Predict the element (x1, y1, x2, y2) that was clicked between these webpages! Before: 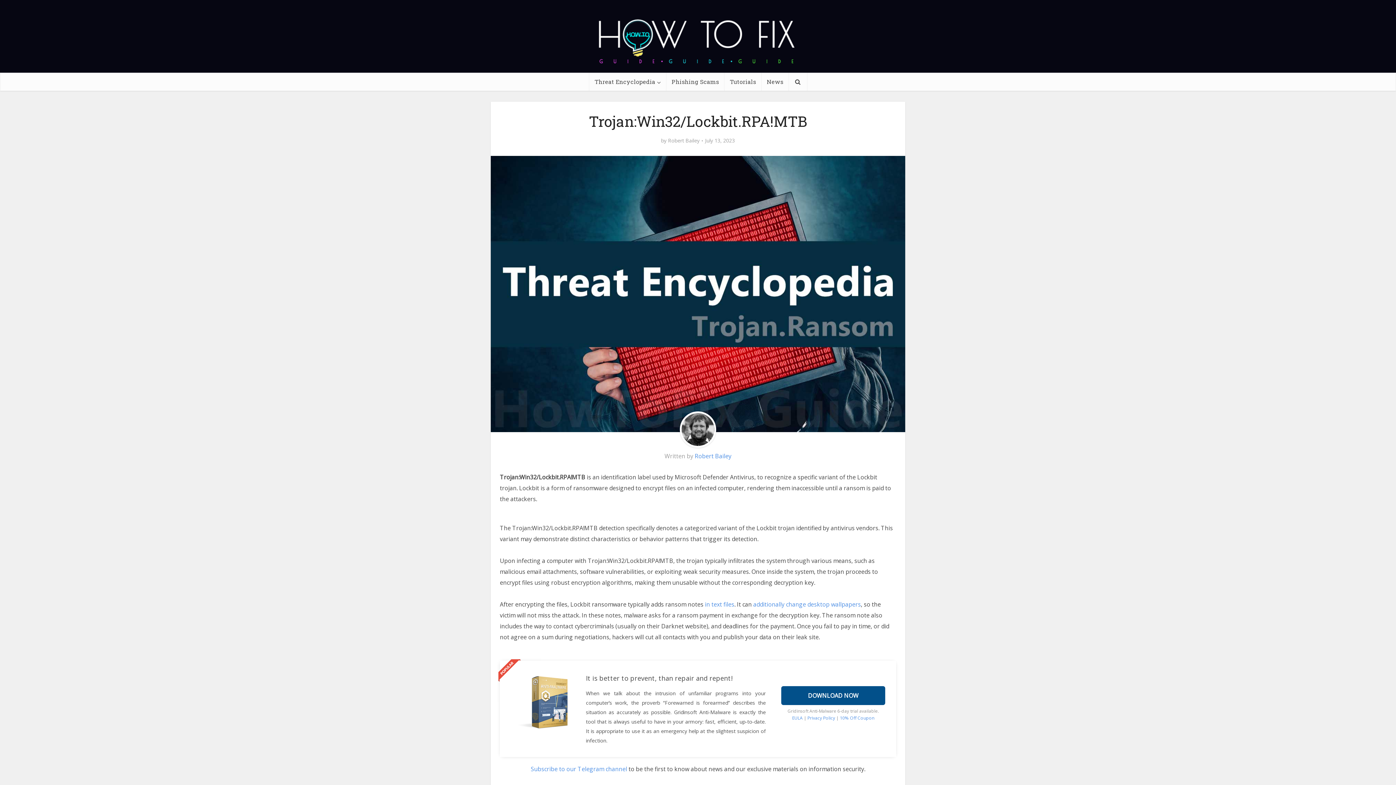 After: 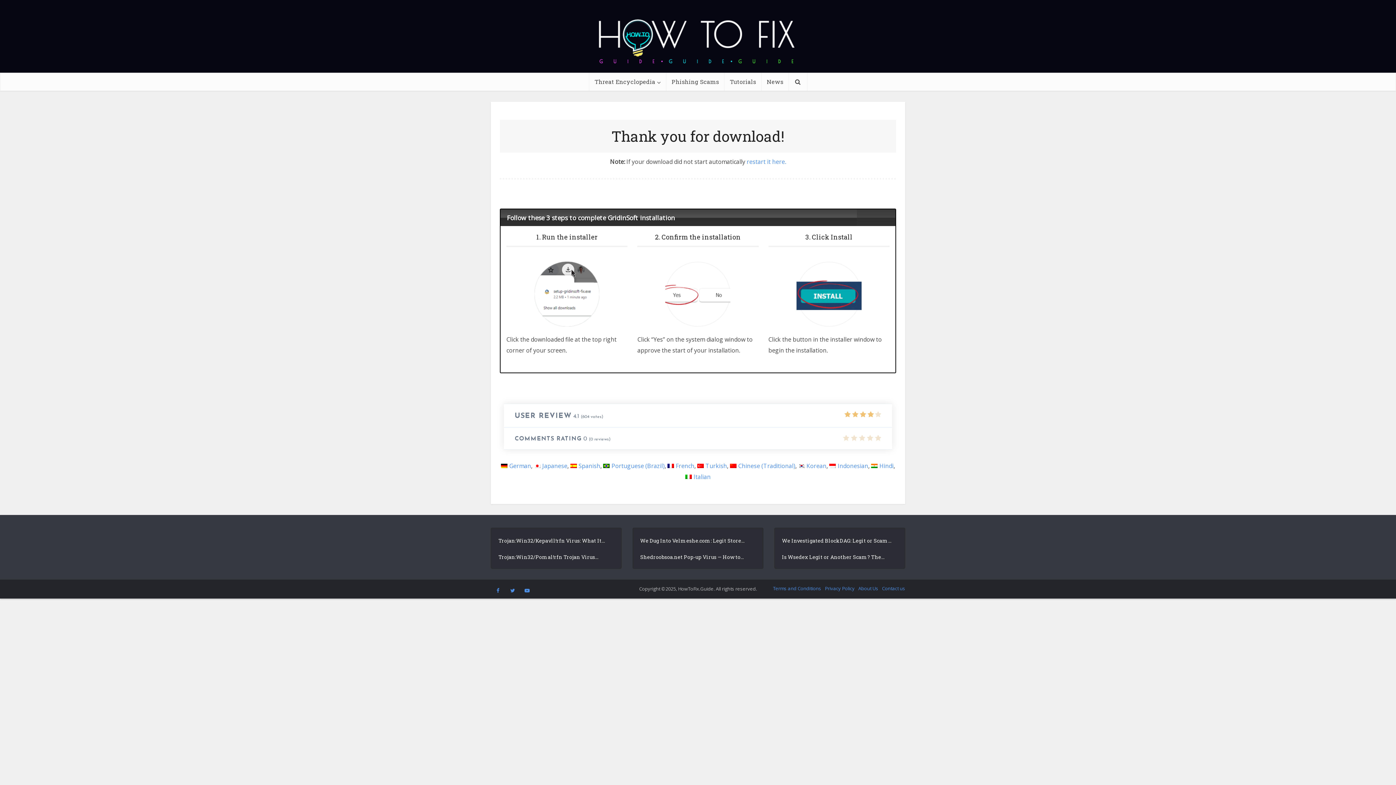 Action: label: DOWNLOAD NOW bbox: (781, 686, 885, 705)